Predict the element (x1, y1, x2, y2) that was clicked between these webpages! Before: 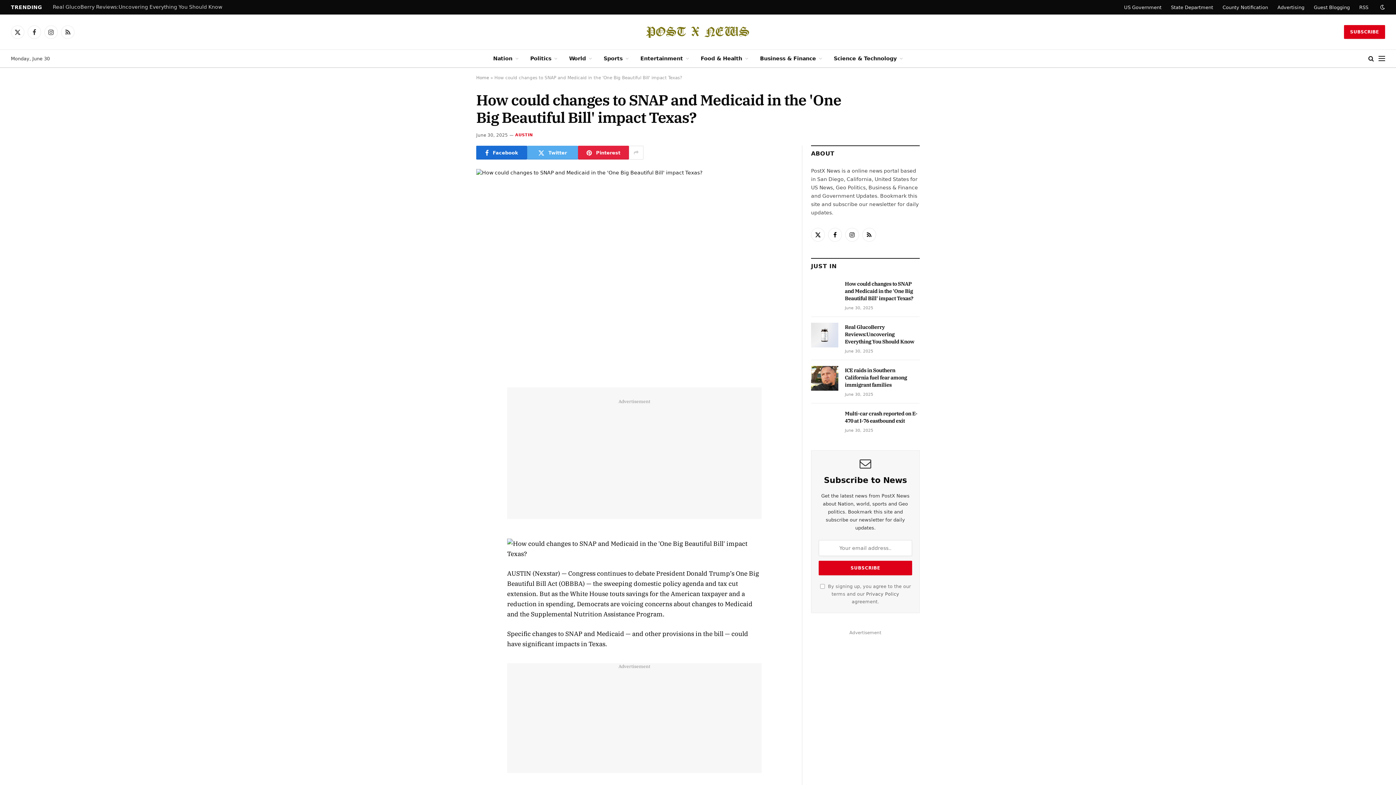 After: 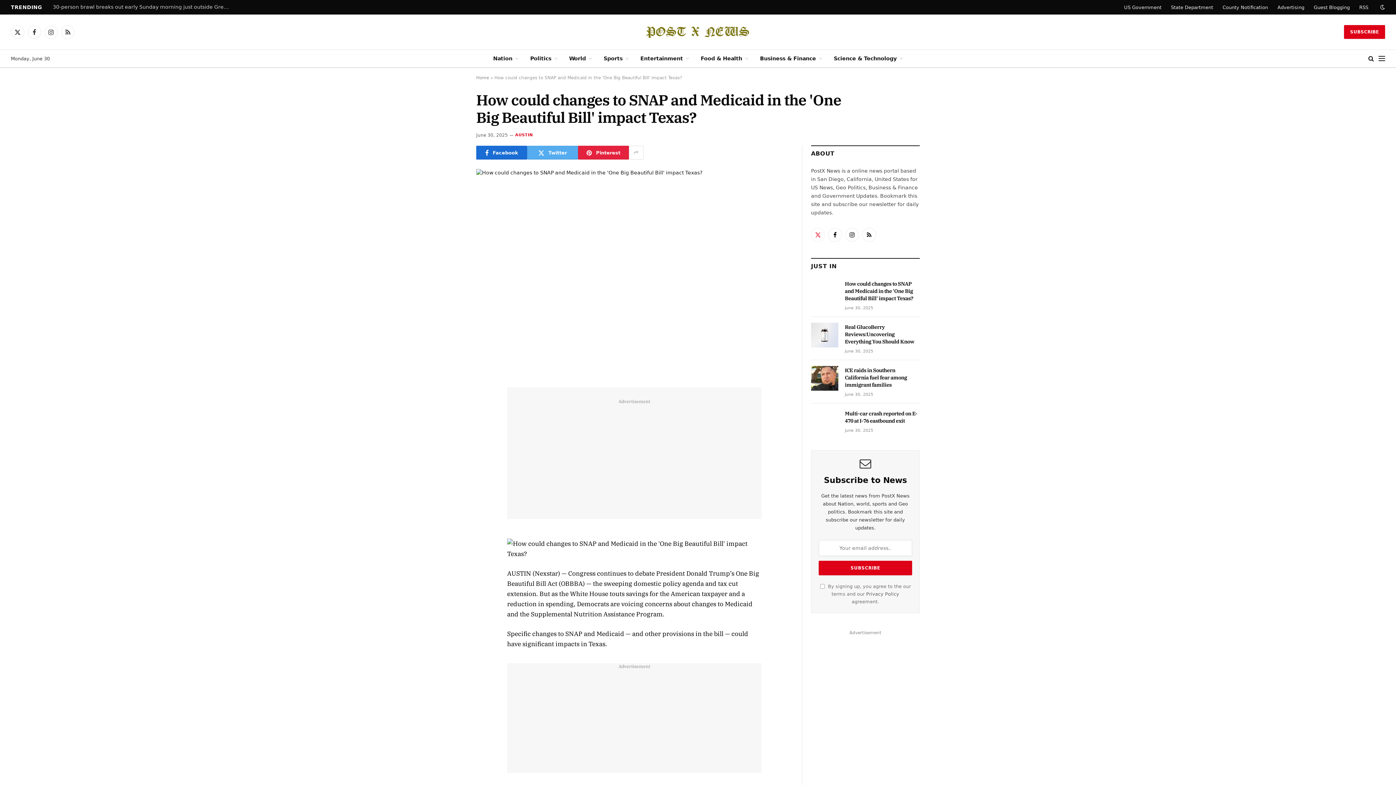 Action: bbox: (811, 228, 825, 241) label: X (Twitter)